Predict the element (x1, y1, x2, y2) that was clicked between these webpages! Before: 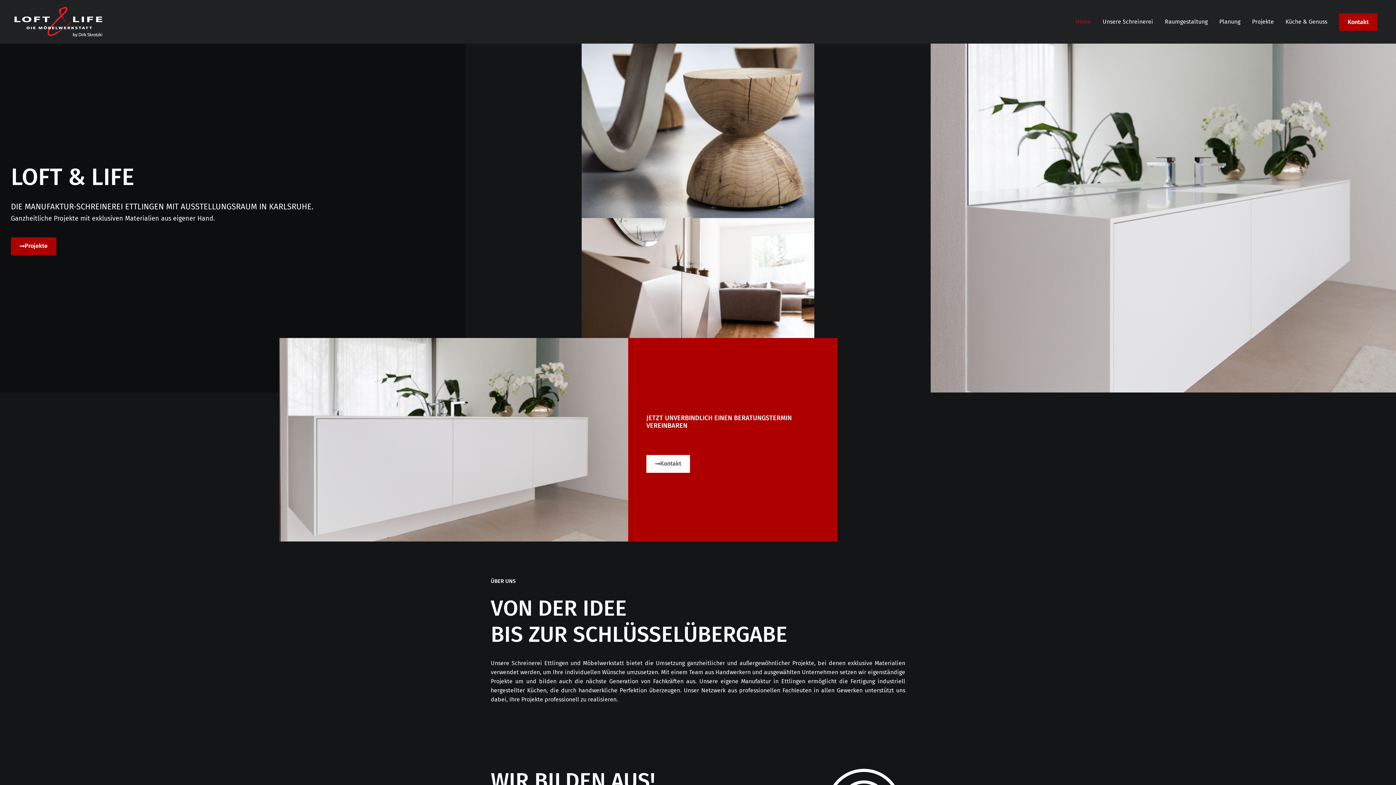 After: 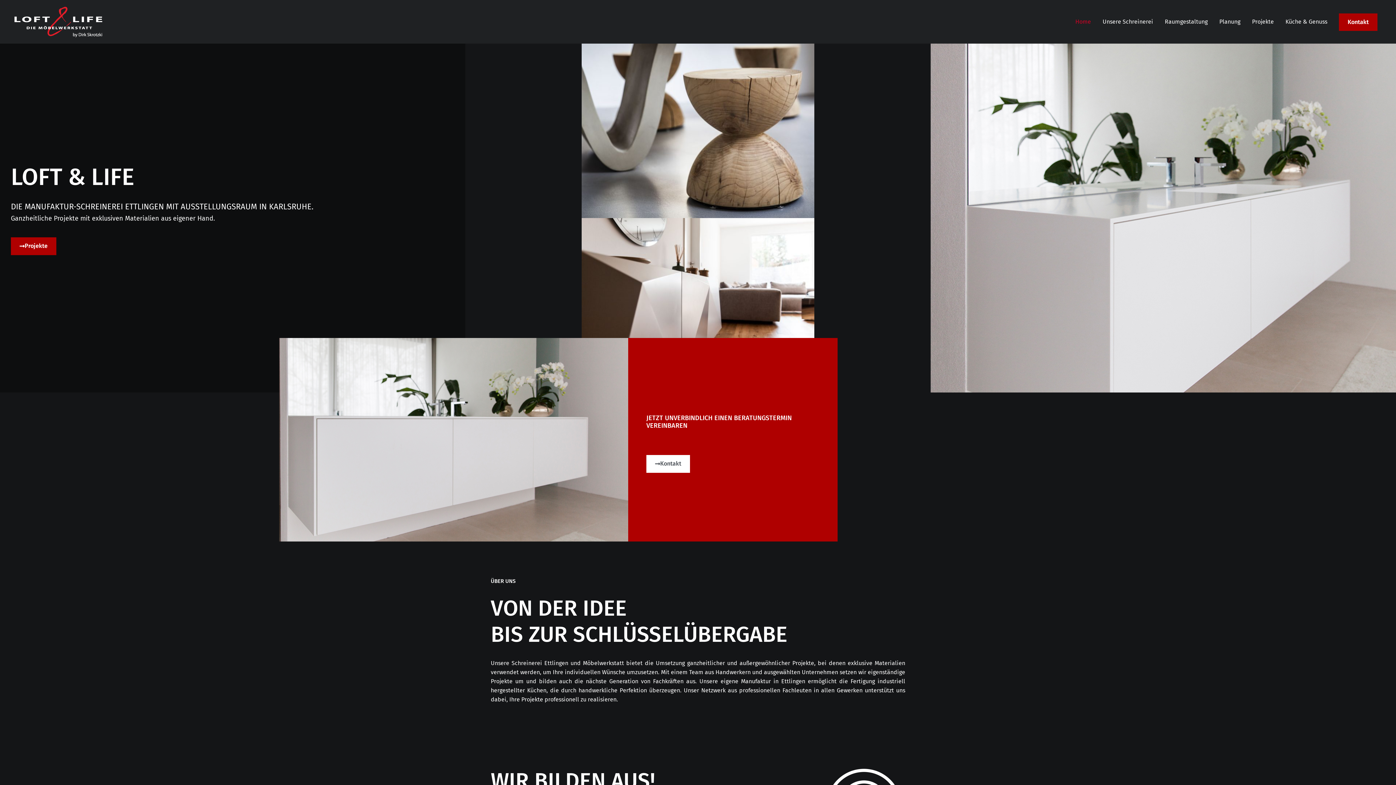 Action: bbox: (1069, 10, 1097, 33) label: Home